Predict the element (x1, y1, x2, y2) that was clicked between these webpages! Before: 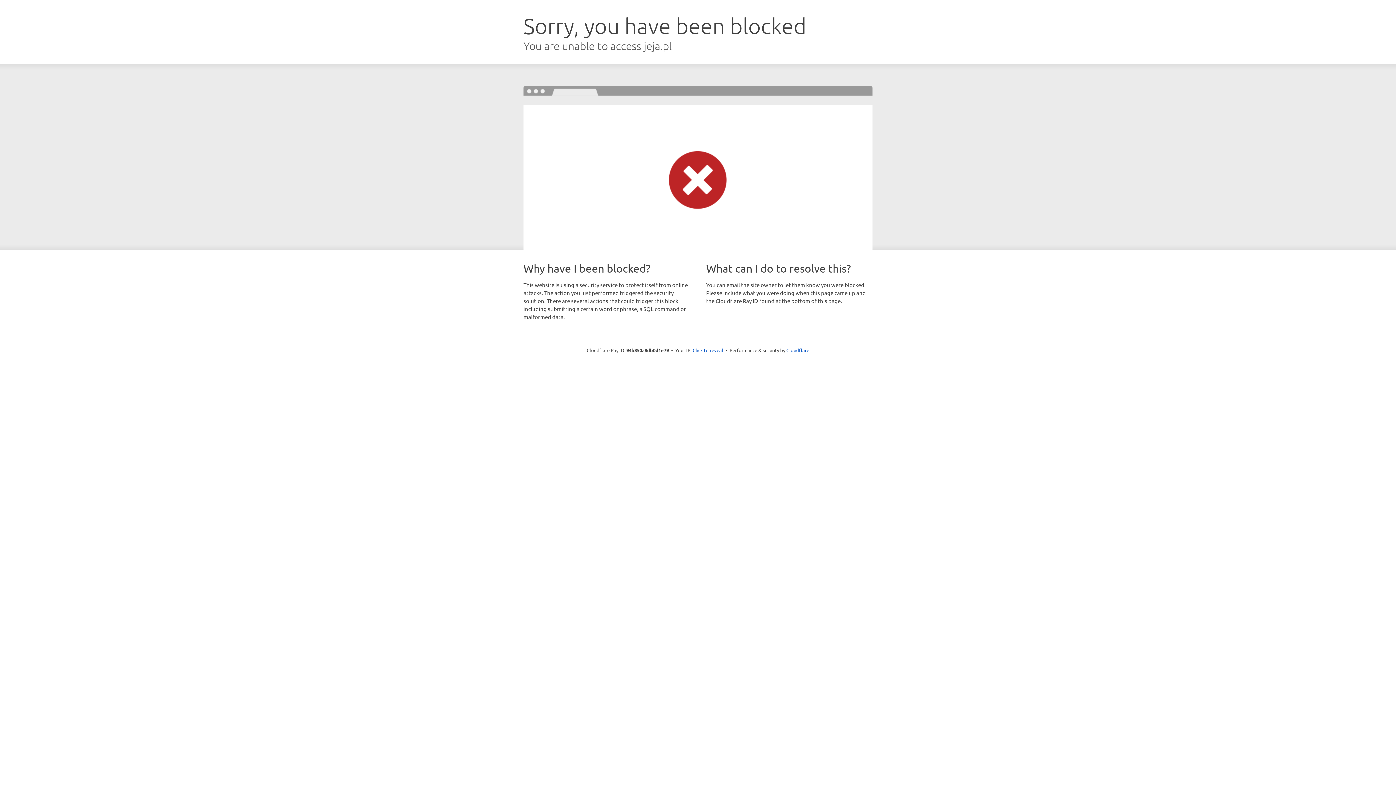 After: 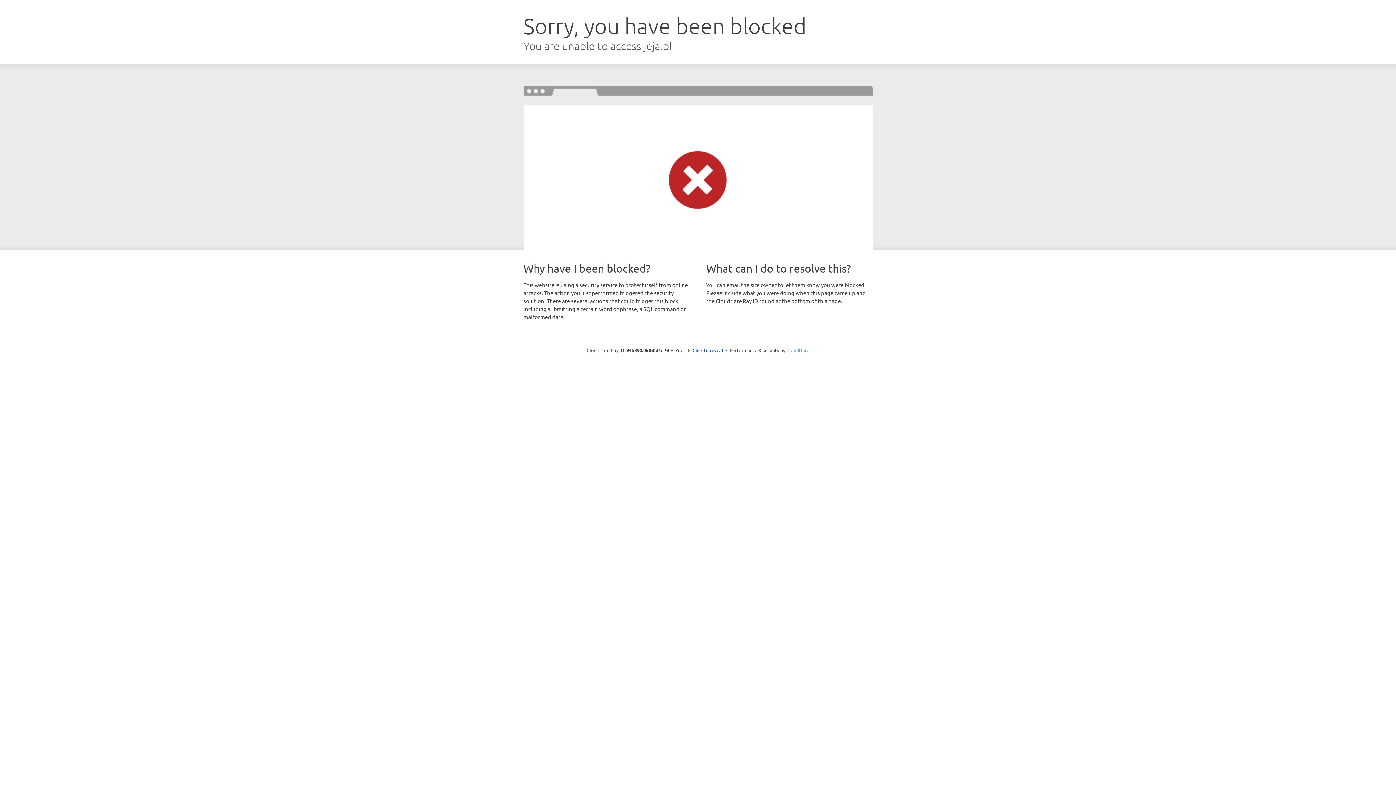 Action: label: Cloudflare bbox: (786, 347, 809, 353)